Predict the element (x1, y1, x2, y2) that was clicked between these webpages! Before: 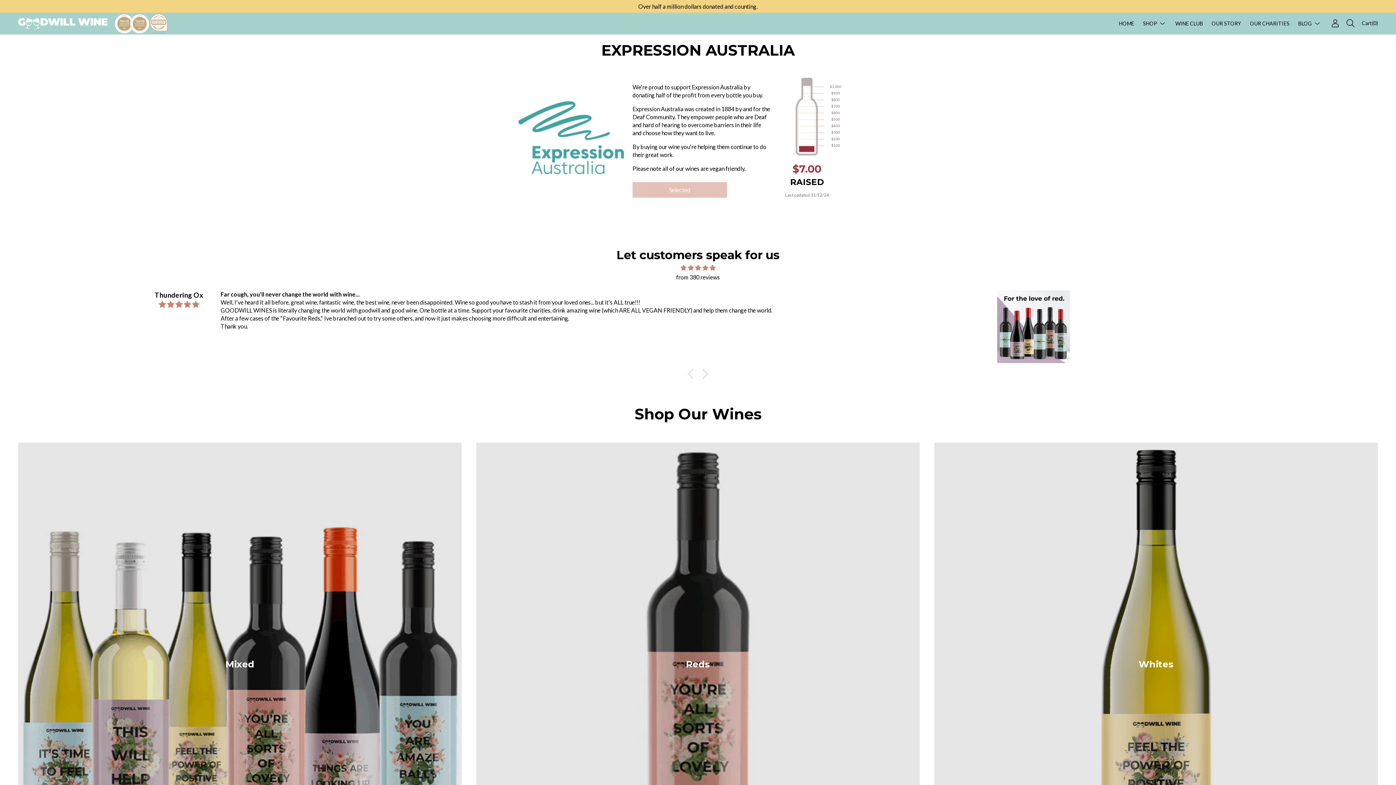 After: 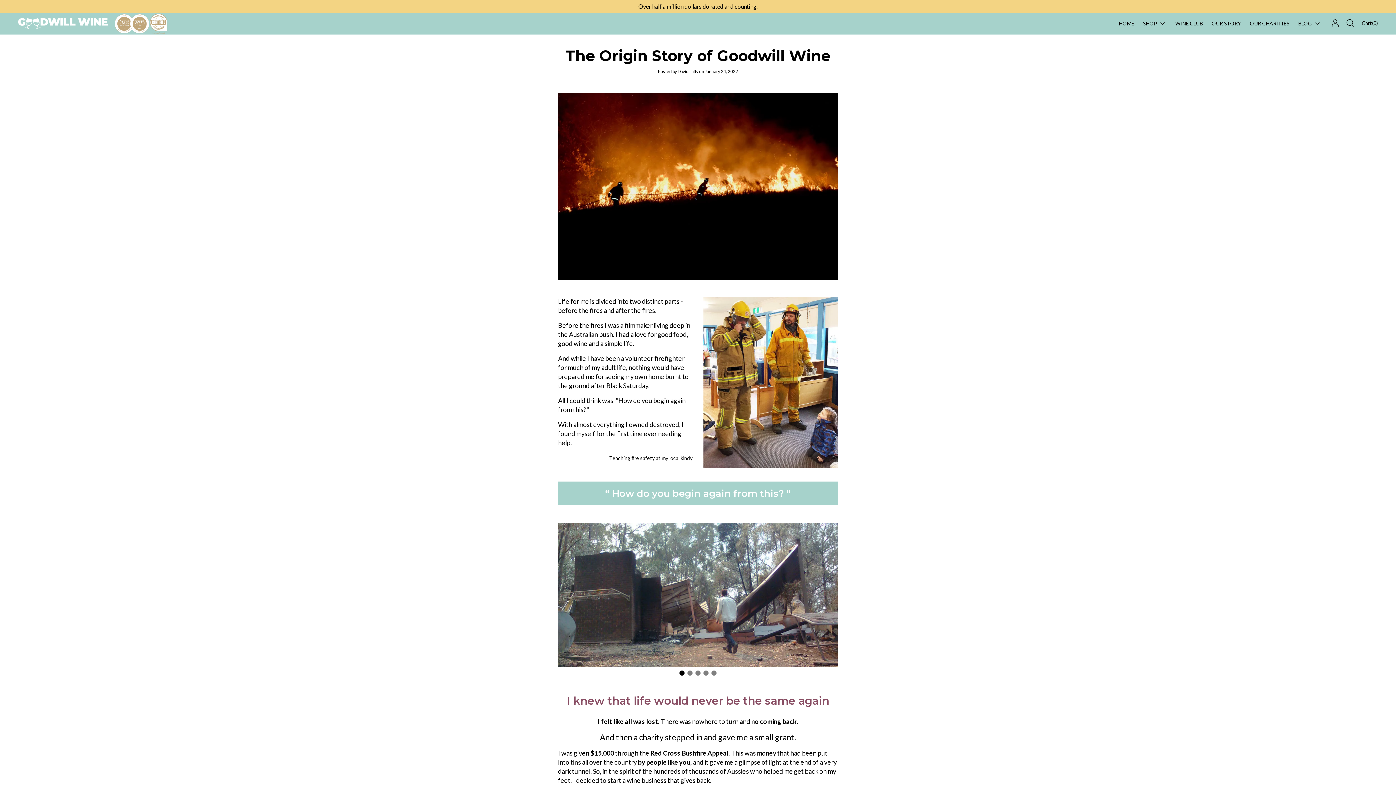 Action: bbox: (1212, 19, 1241, 27) label: OUR STORY